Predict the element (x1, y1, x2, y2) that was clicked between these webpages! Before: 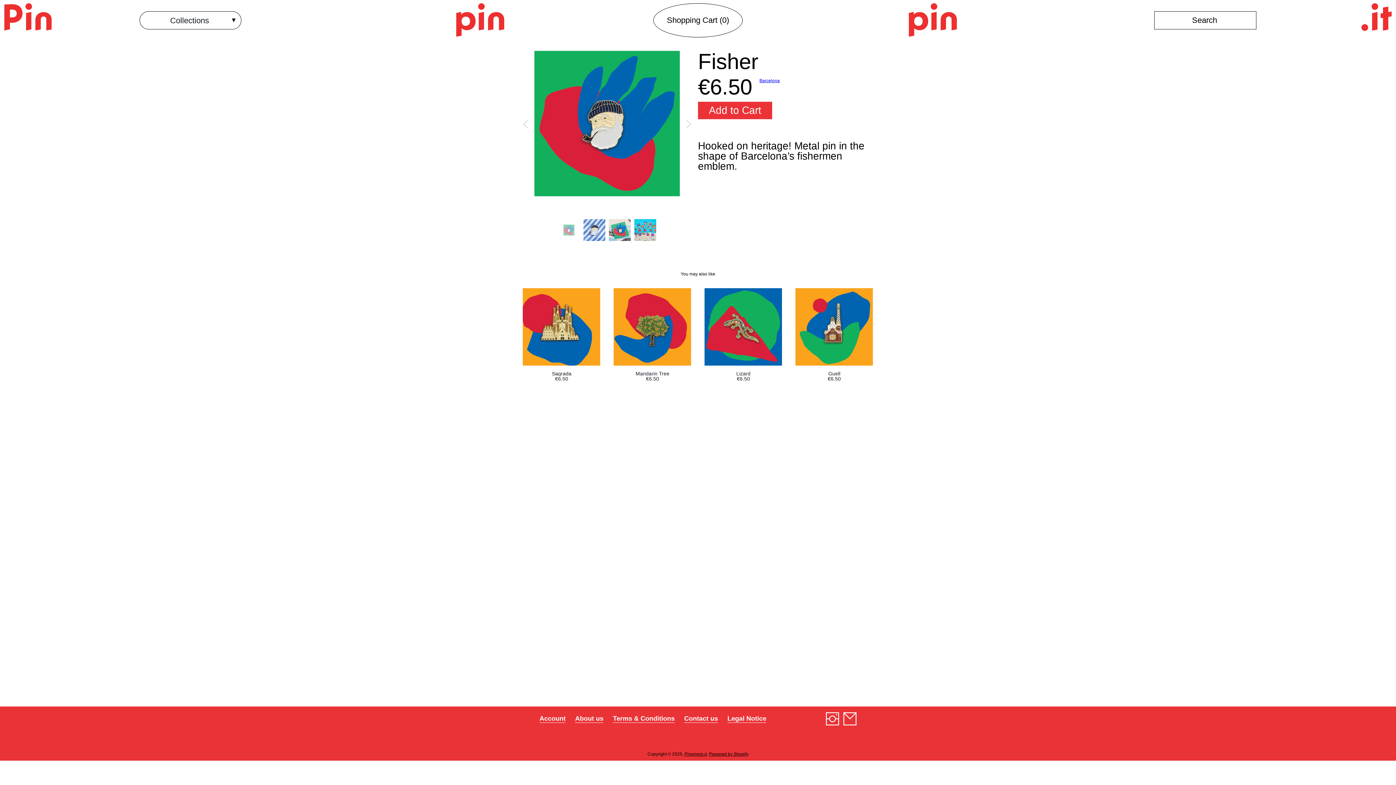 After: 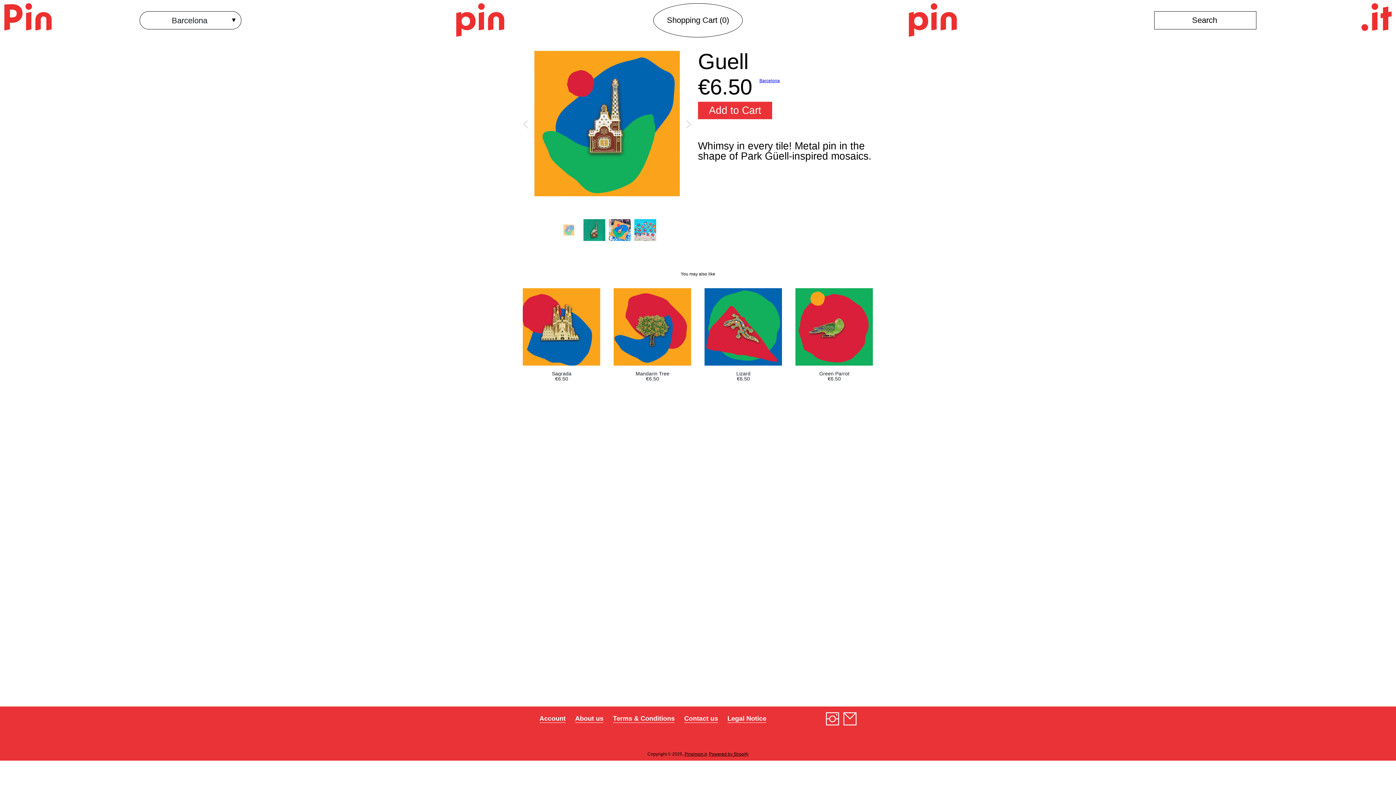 Action: bbox: (790, 283, 878, 385) label: Guell

€6.50